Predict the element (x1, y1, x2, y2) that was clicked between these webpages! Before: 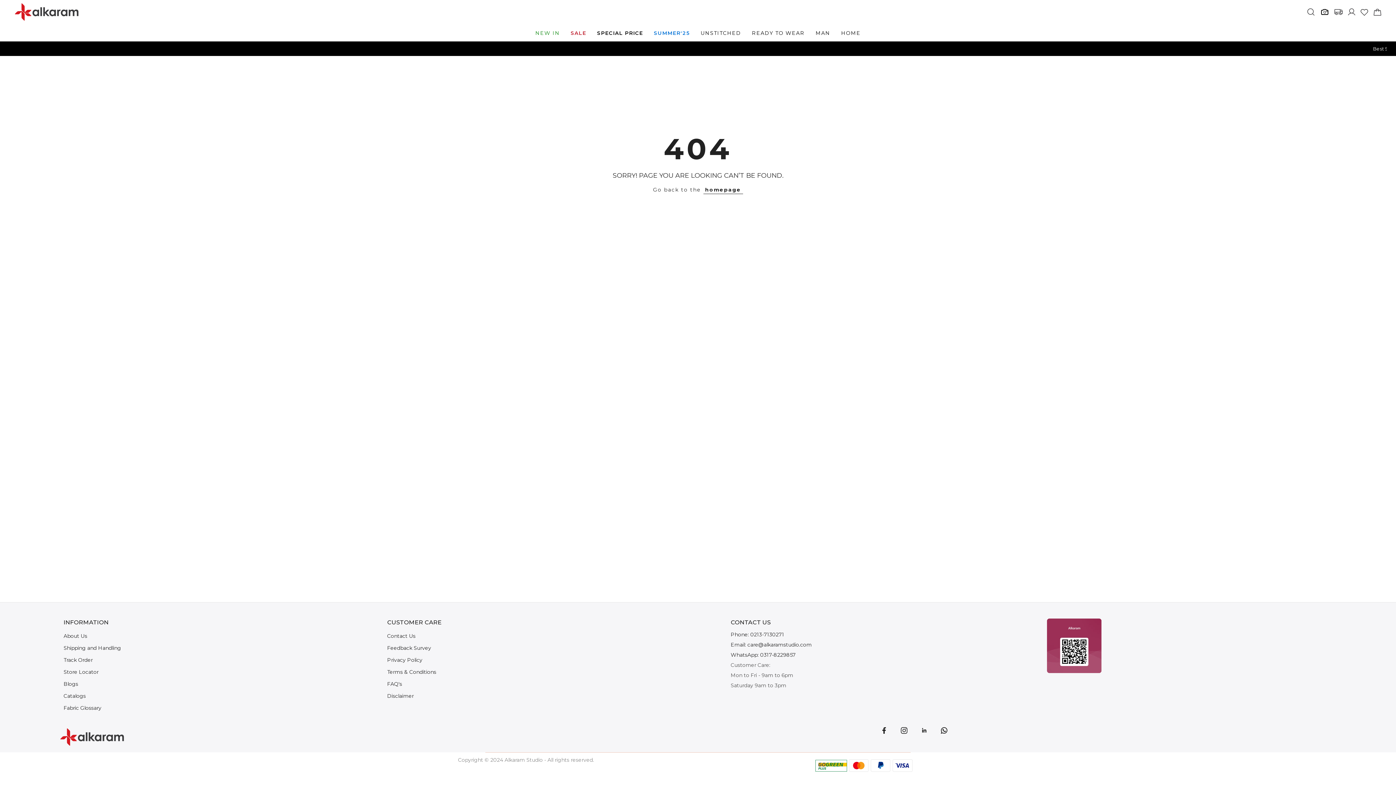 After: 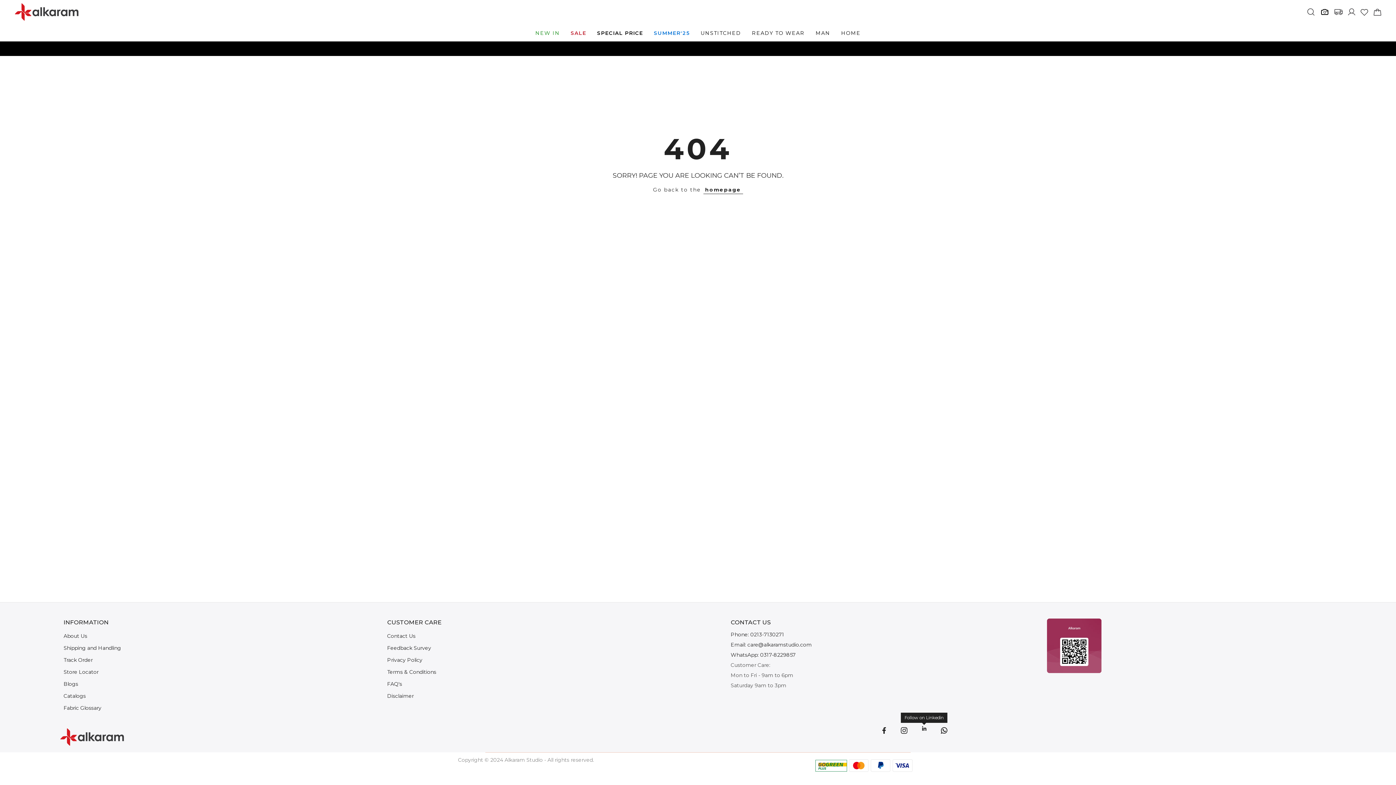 Action: label: link bbox: (920, 725, 928, 736)